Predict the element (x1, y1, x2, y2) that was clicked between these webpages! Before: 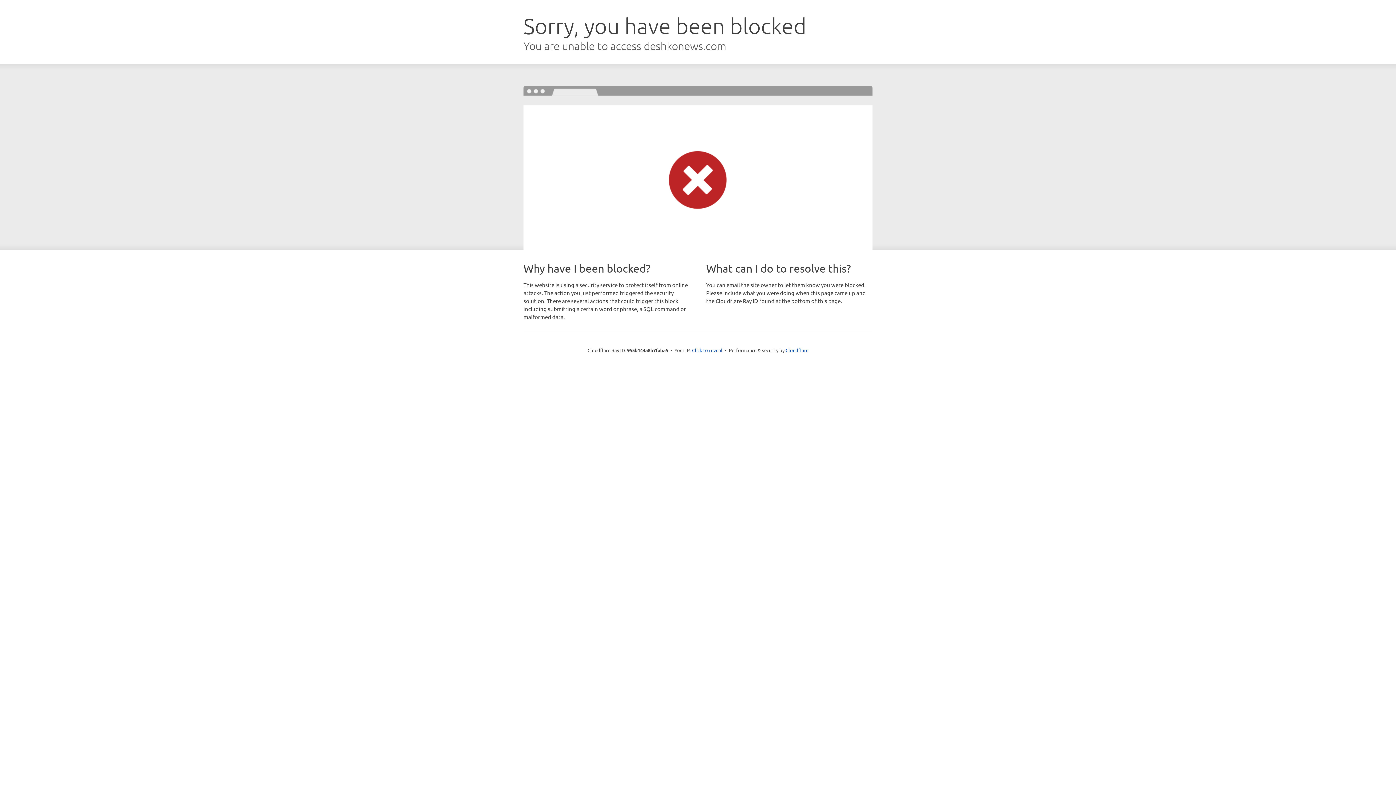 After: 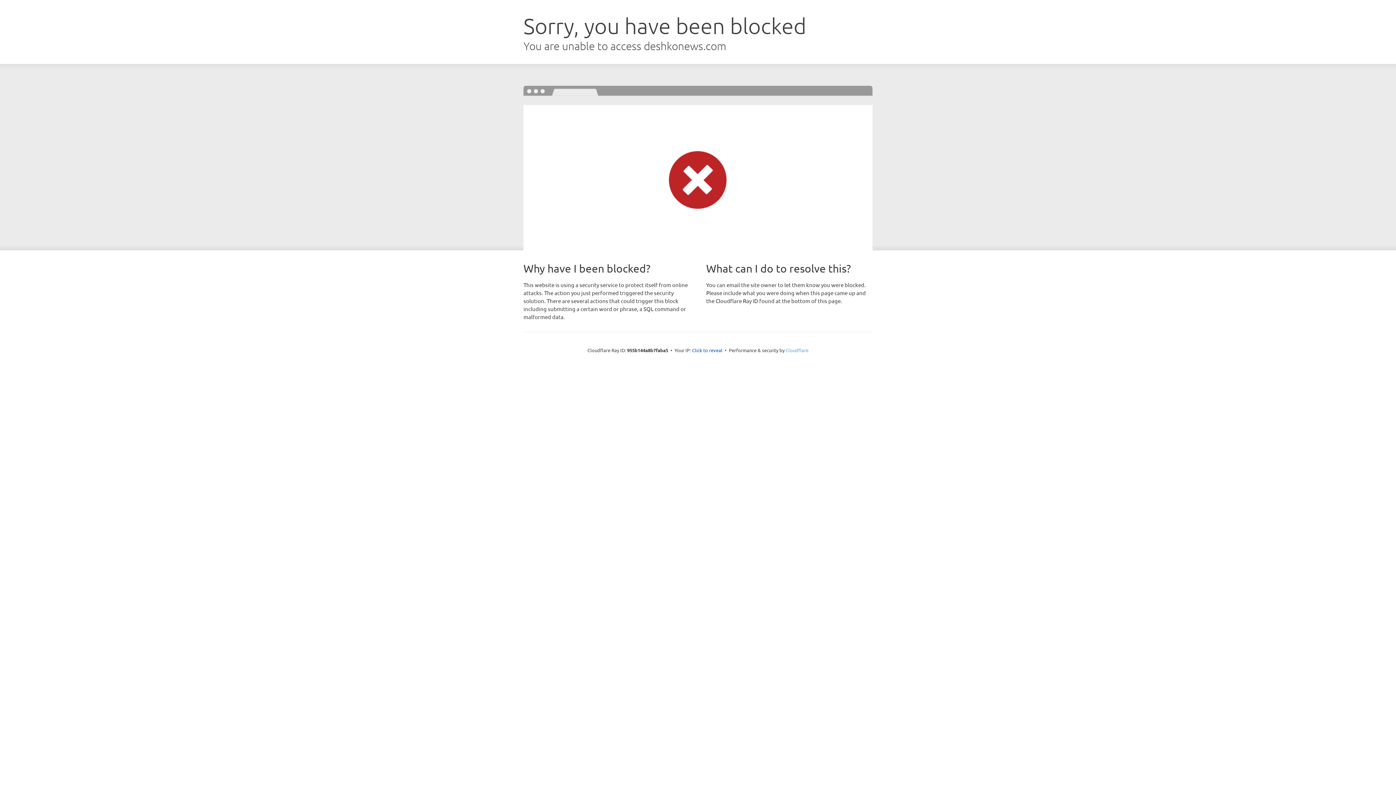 Action: label: Cloudflare bbox: (785, 347, 808, 353)